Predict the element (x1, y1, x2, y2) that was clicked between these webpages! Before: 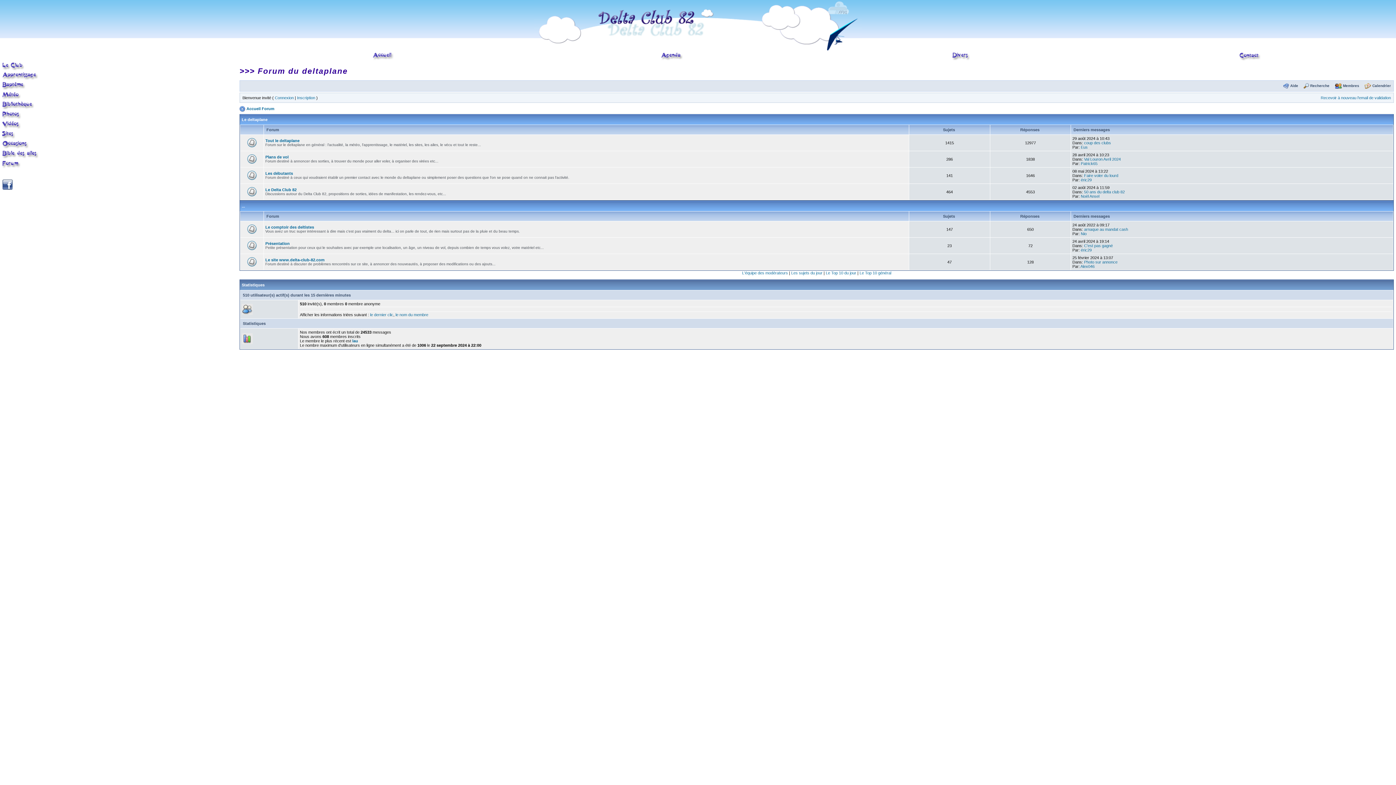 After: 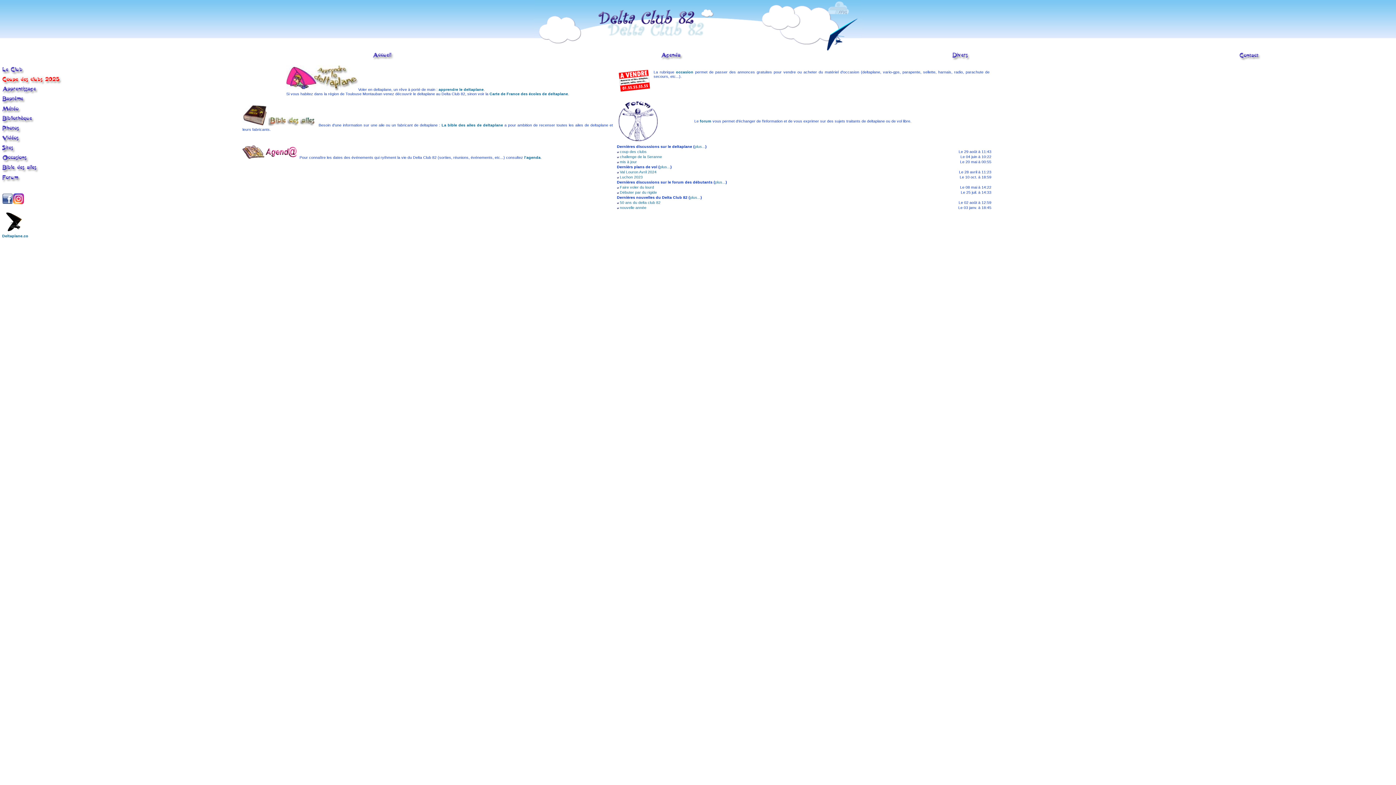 Action: bbox: (2, 103, 34, 107)